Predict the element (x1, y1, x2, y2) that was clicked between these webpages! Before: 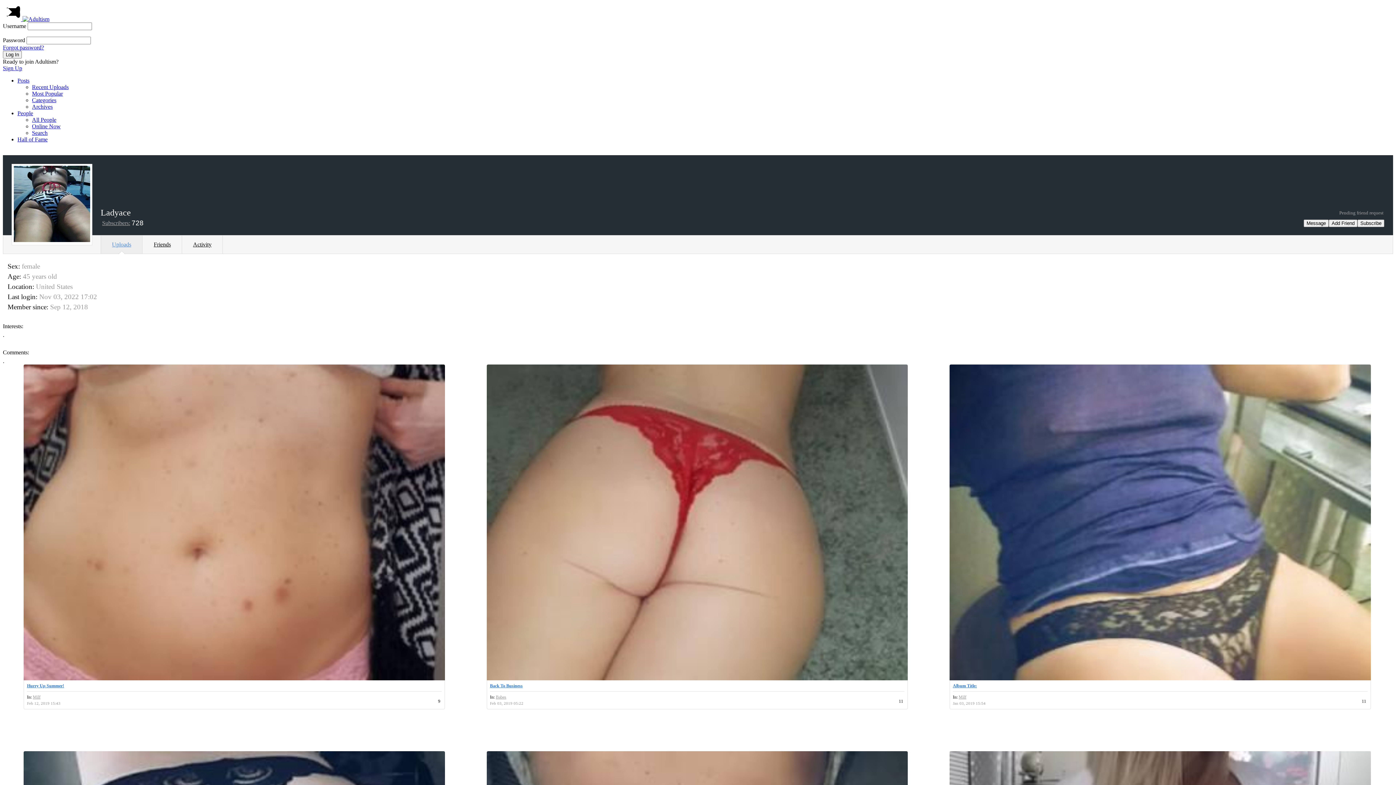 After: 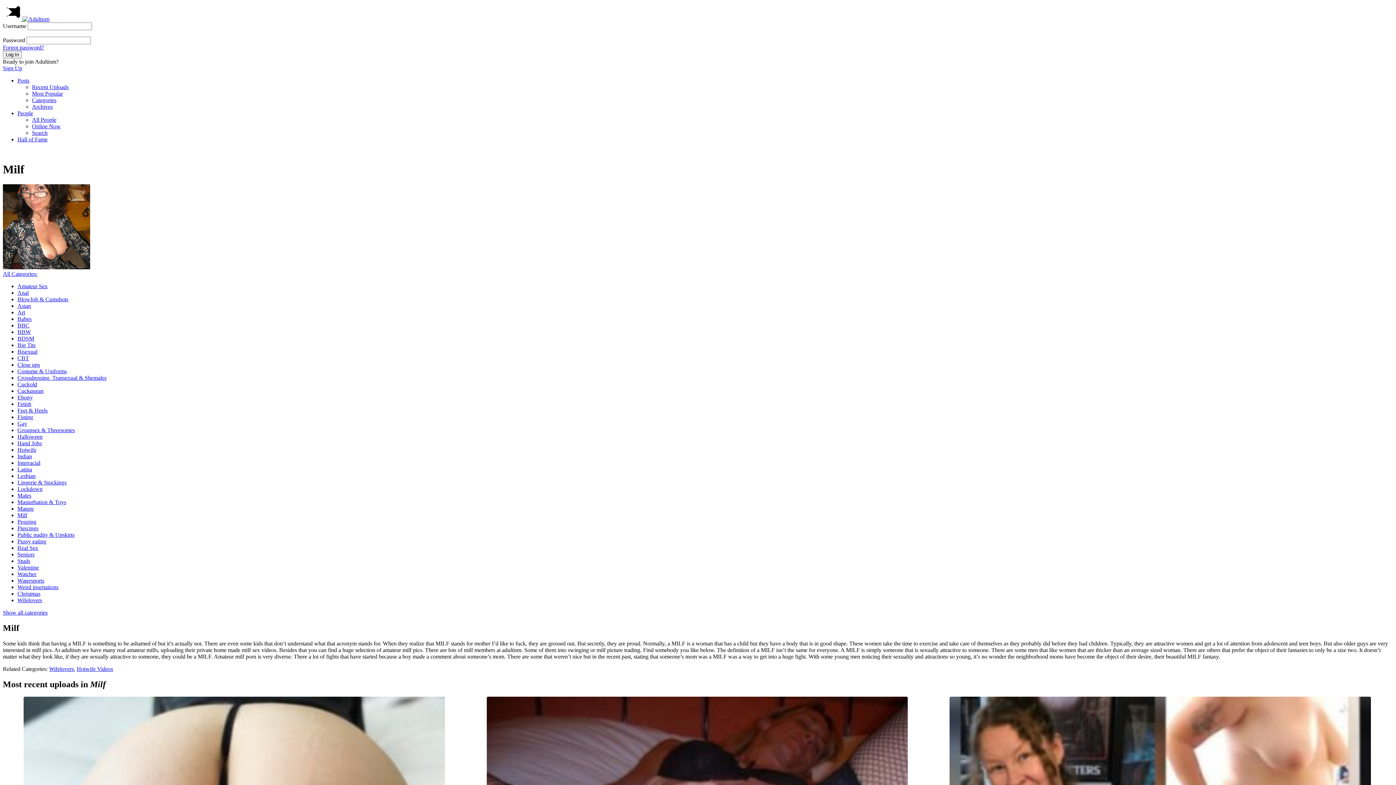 Action: bbox: (958, 694, 966, 700) label: Milf